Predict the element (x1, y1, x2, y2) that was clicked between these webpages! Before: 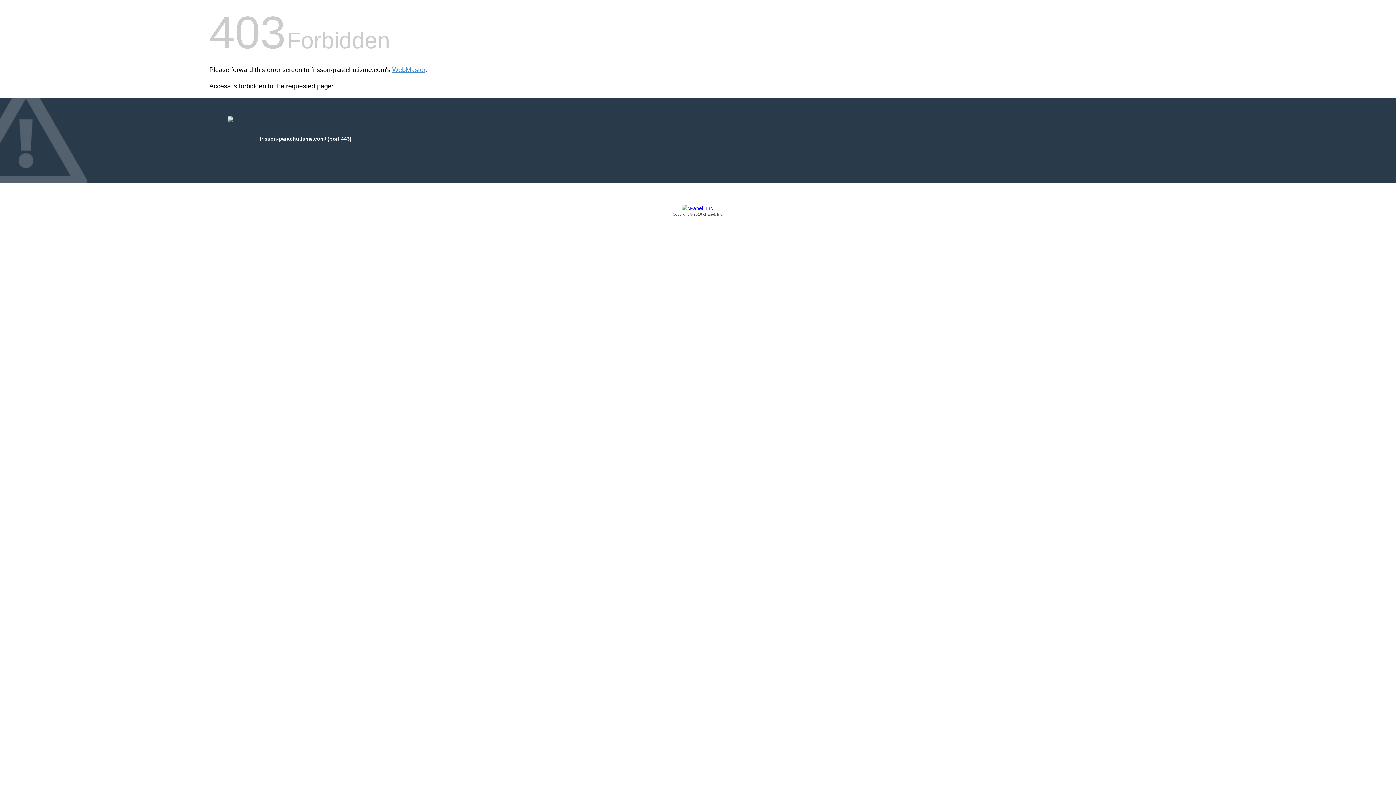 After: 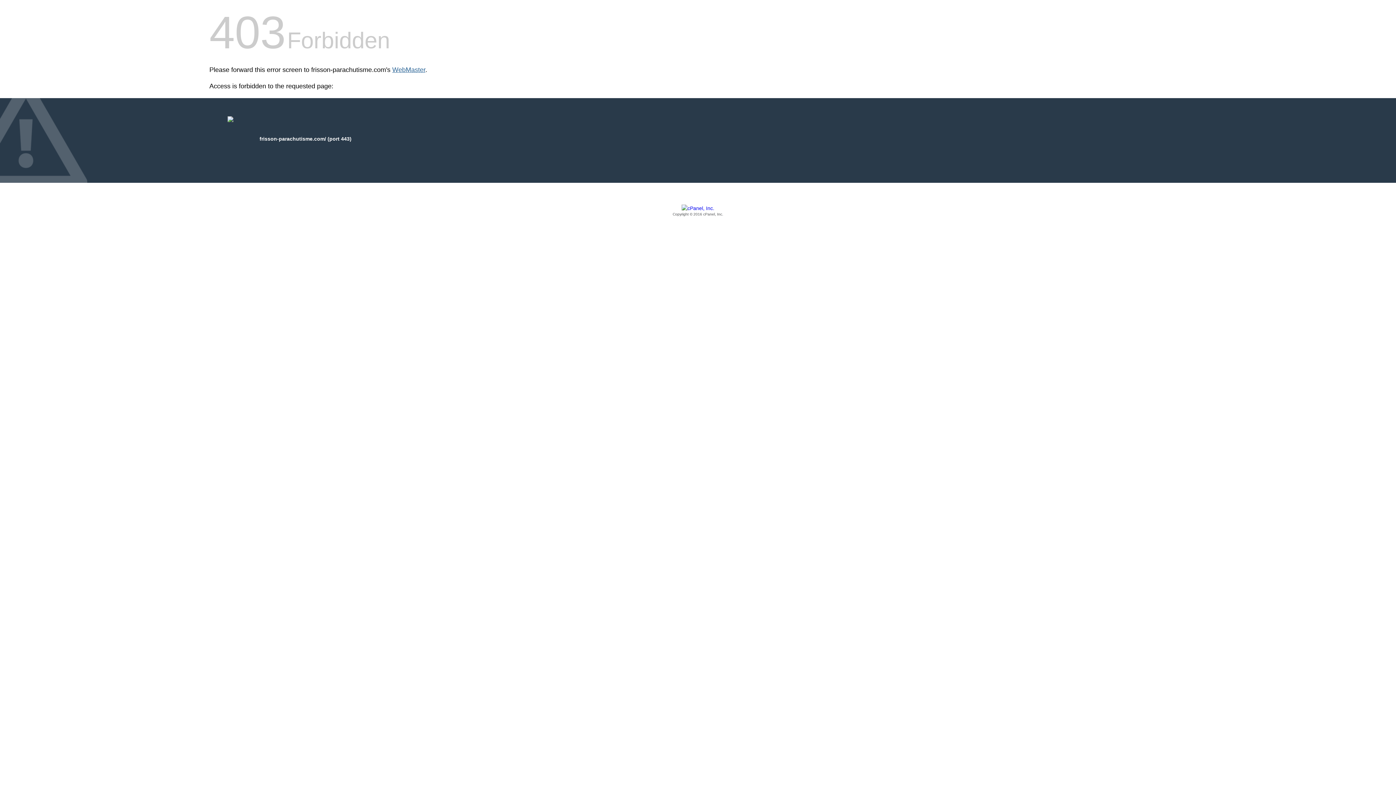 Action: label: WebMaster bbox: (392, 66, 425, 73)